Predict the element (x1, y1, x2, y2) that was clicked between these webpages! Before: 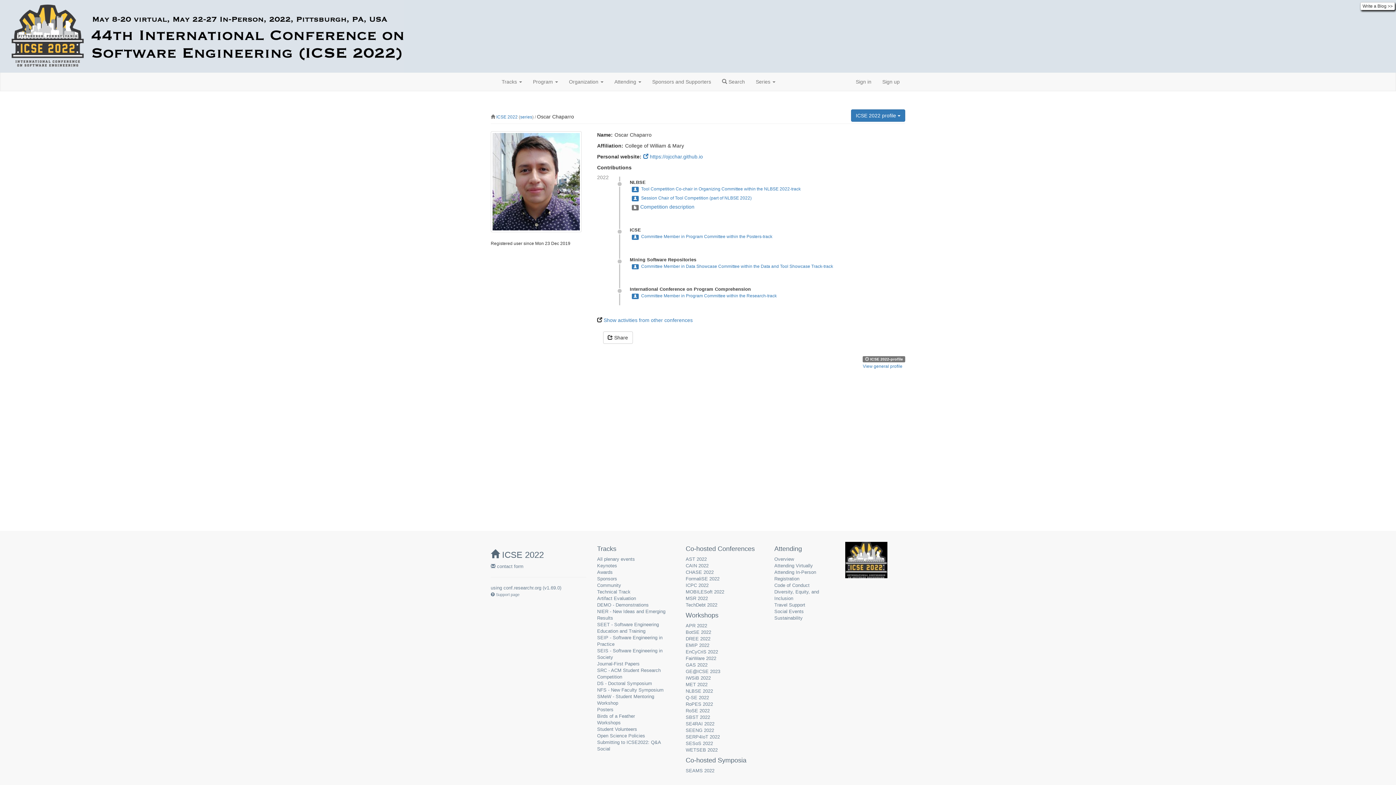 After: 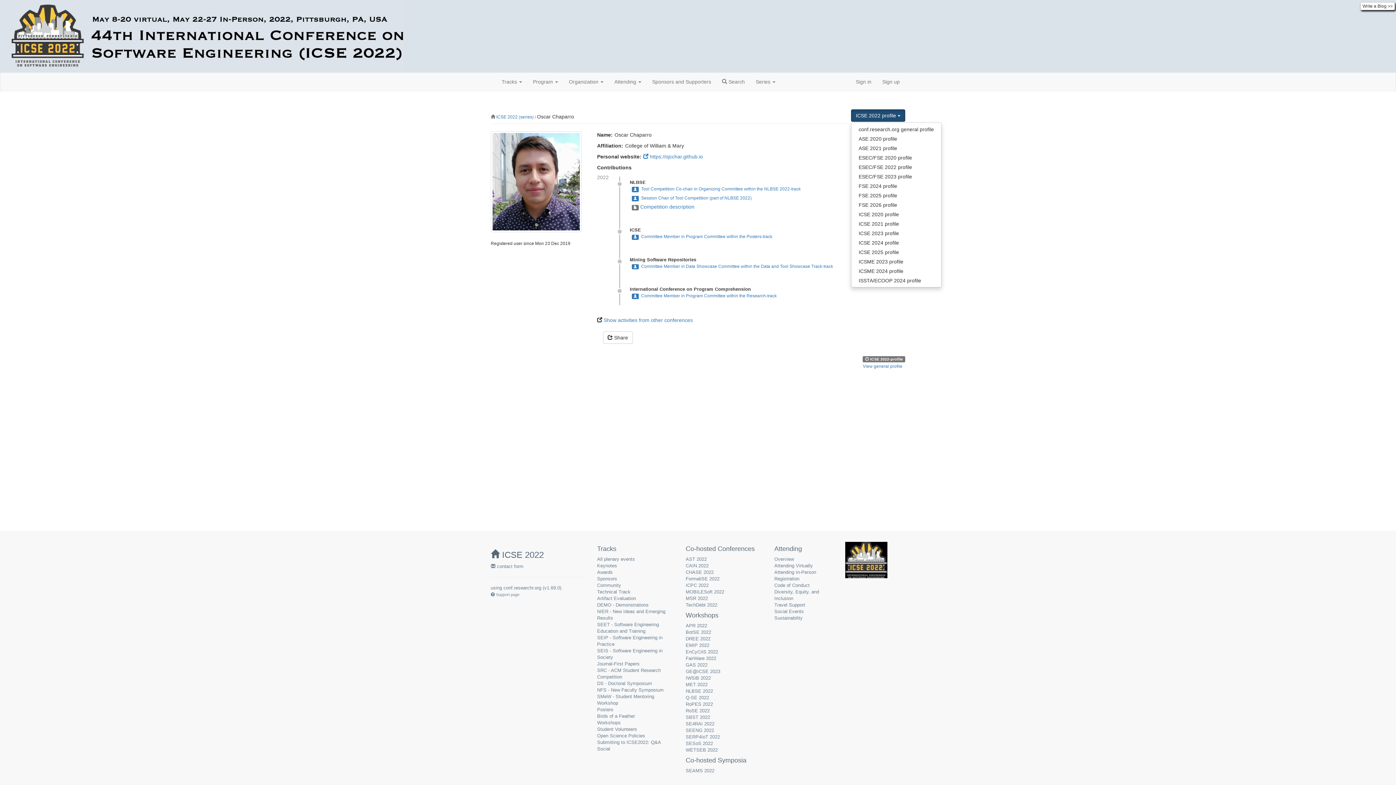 Action: bbox: (851, 109, 905, 121) label: ICSE 2022 profile 